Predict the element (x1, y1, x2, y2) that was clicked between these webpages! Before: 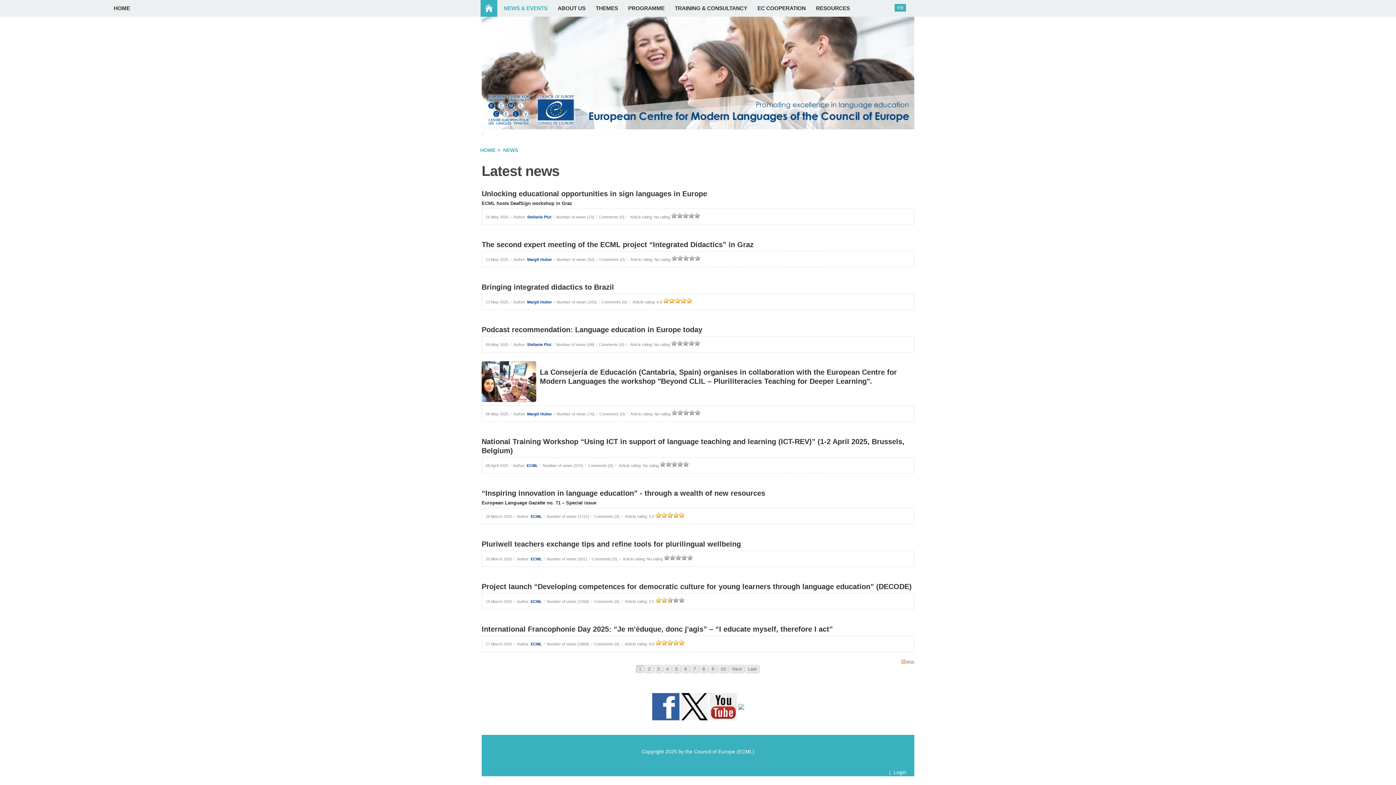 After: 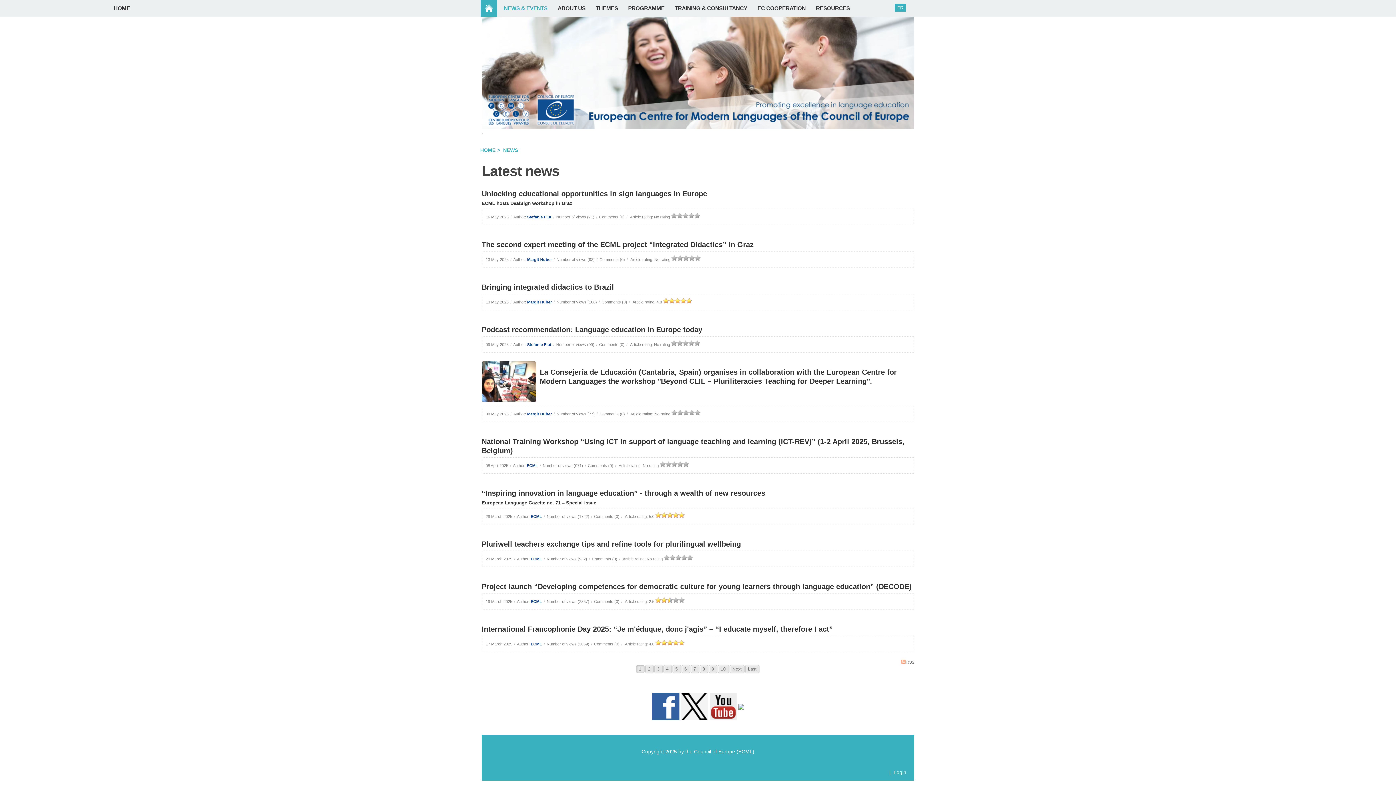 Action: label: Page 1 bbox: (636, 665, 644, 673)